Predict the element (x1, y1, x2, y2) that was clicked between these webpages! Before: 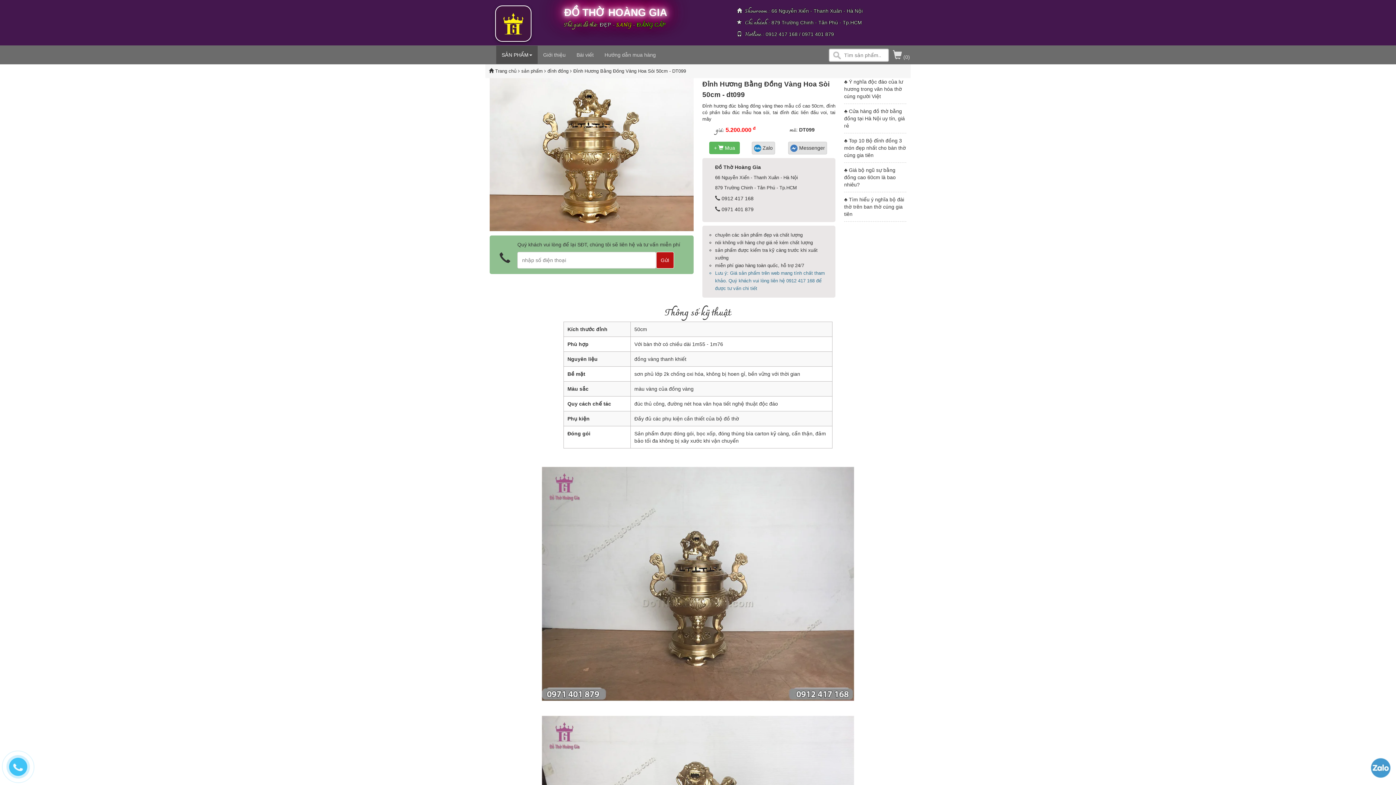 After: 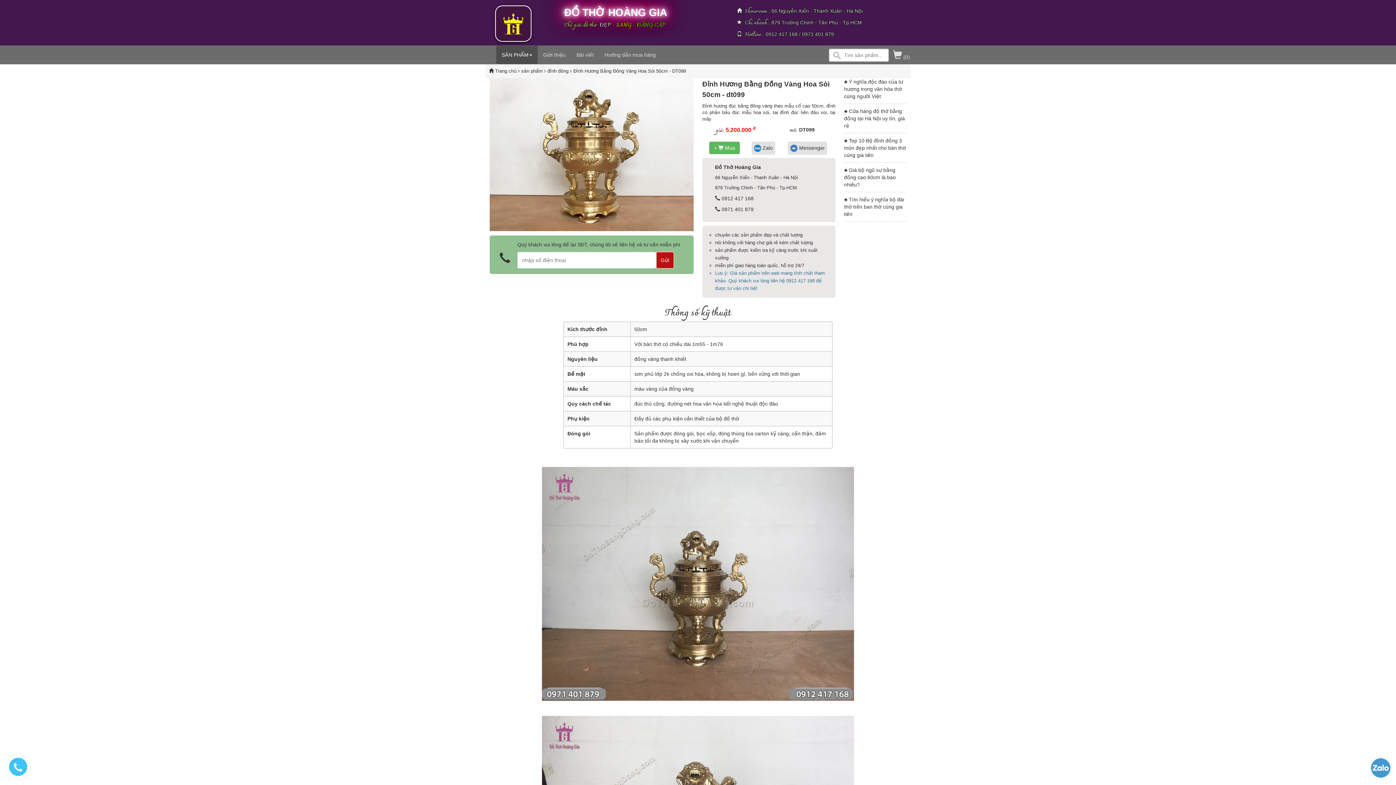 Action: bbox: (1371, 764, 1390, 770)